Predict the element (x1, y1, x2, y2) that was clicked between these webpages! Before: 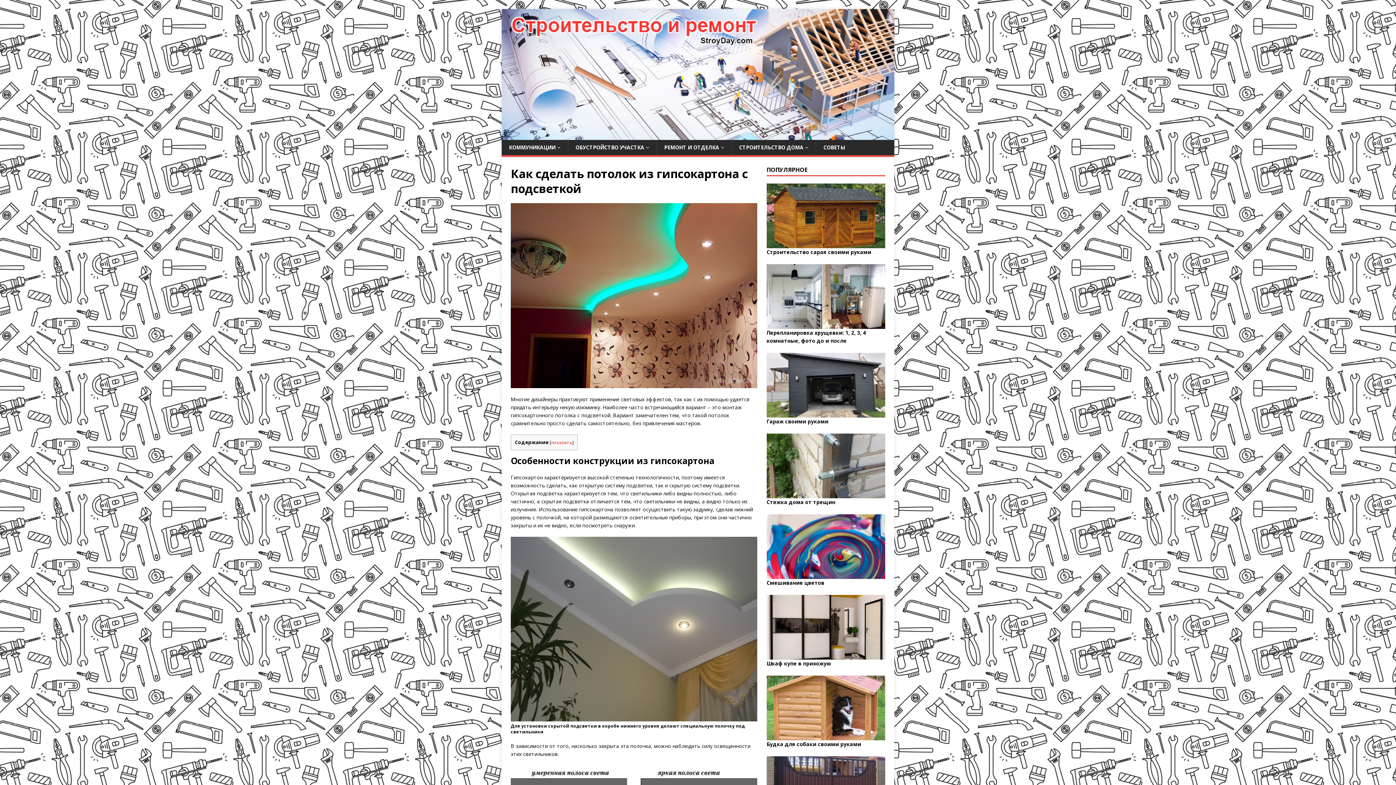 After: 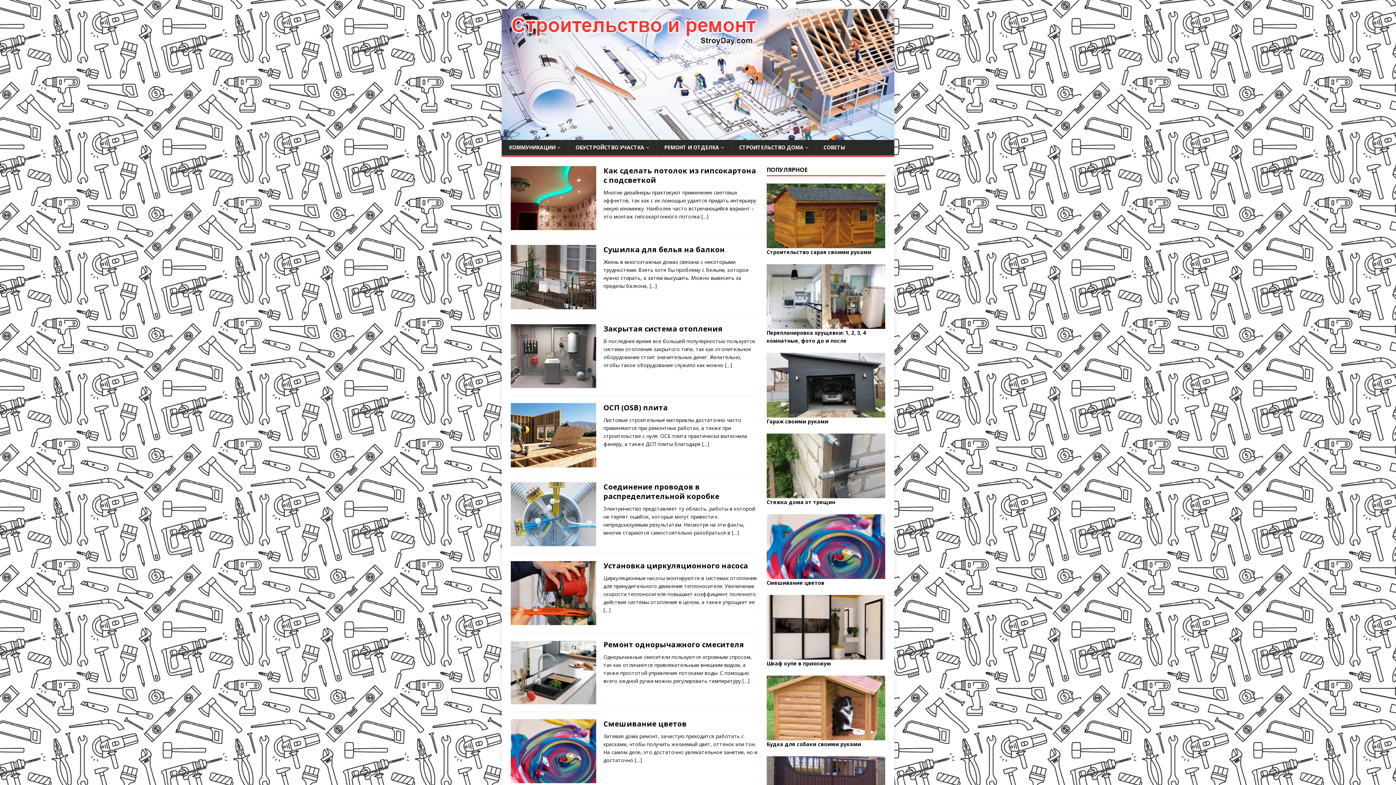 Action: bbox: (501, 132, 894, 139)